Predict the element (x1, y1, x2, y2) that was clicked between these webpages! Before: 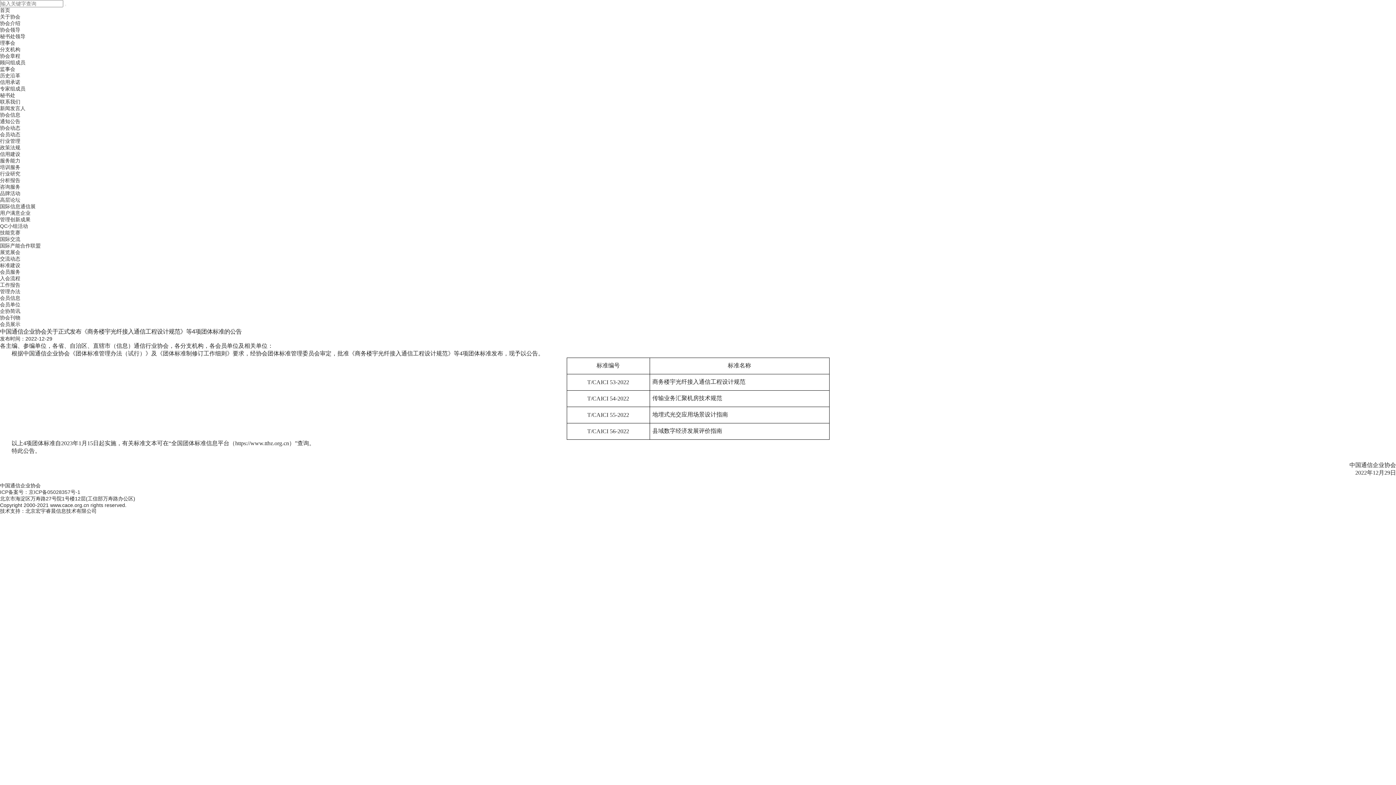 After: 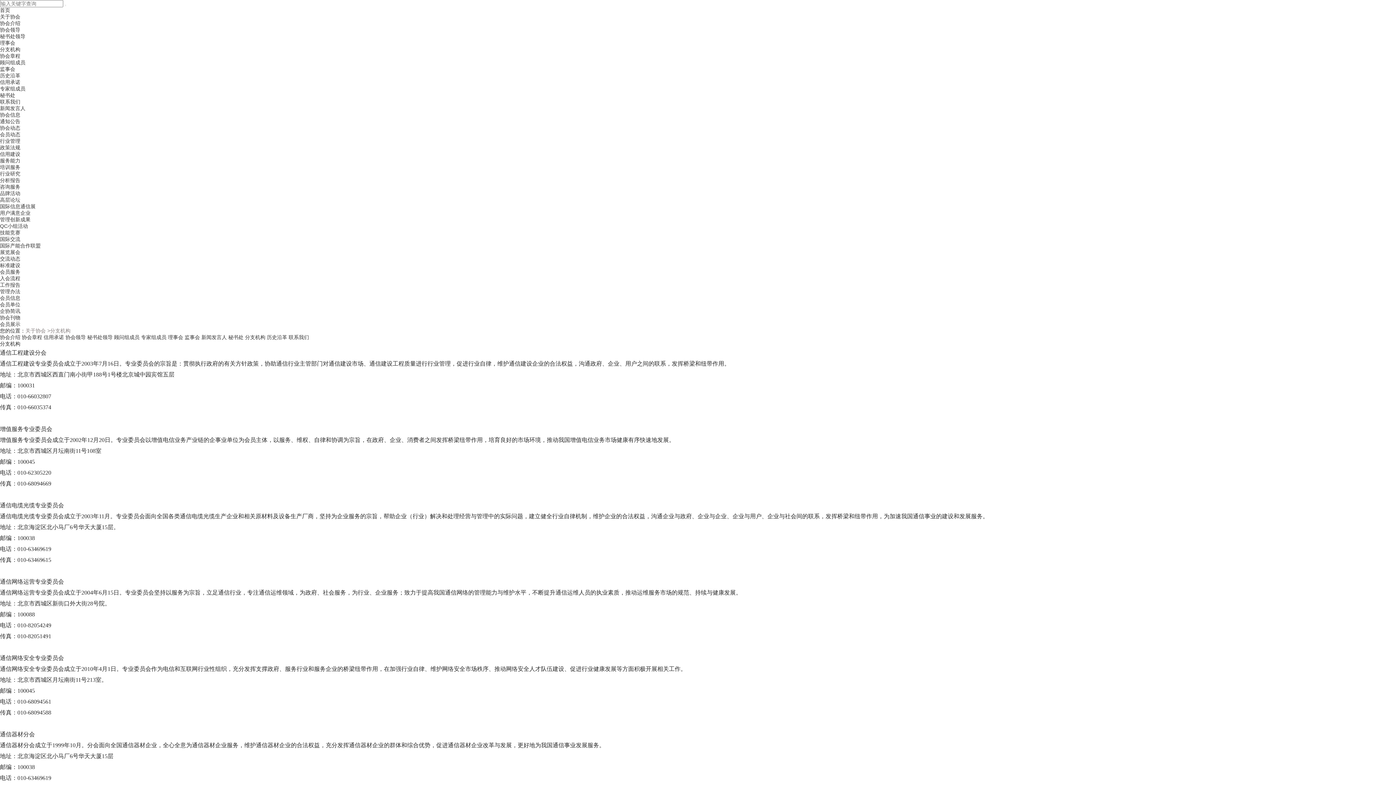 Action: label: 分支机构 bbox: (0, 46, 20, 52)